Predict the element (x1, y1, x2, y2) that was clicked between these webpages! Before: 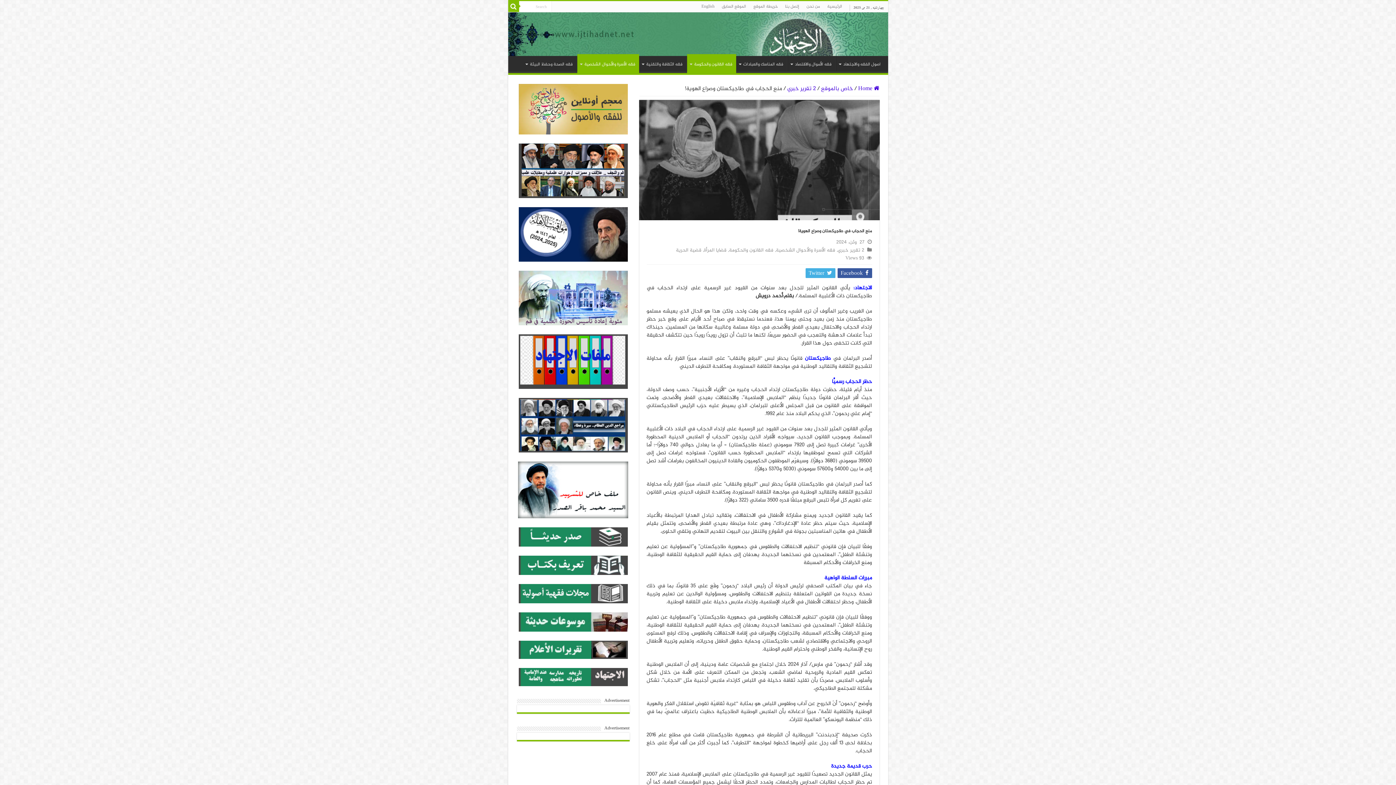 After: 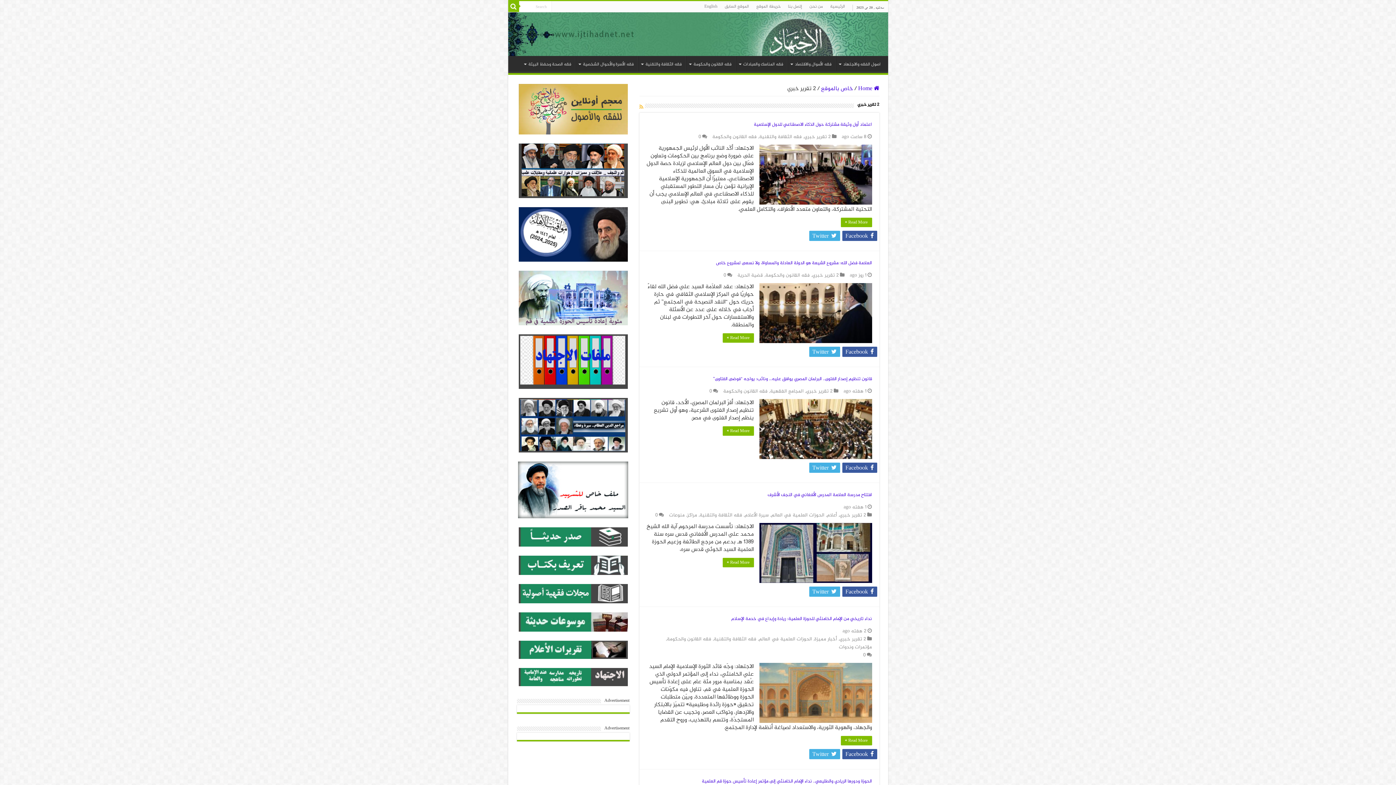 Action: bbox: (787, 84, 816, 93) label: 2 تقرير خبري